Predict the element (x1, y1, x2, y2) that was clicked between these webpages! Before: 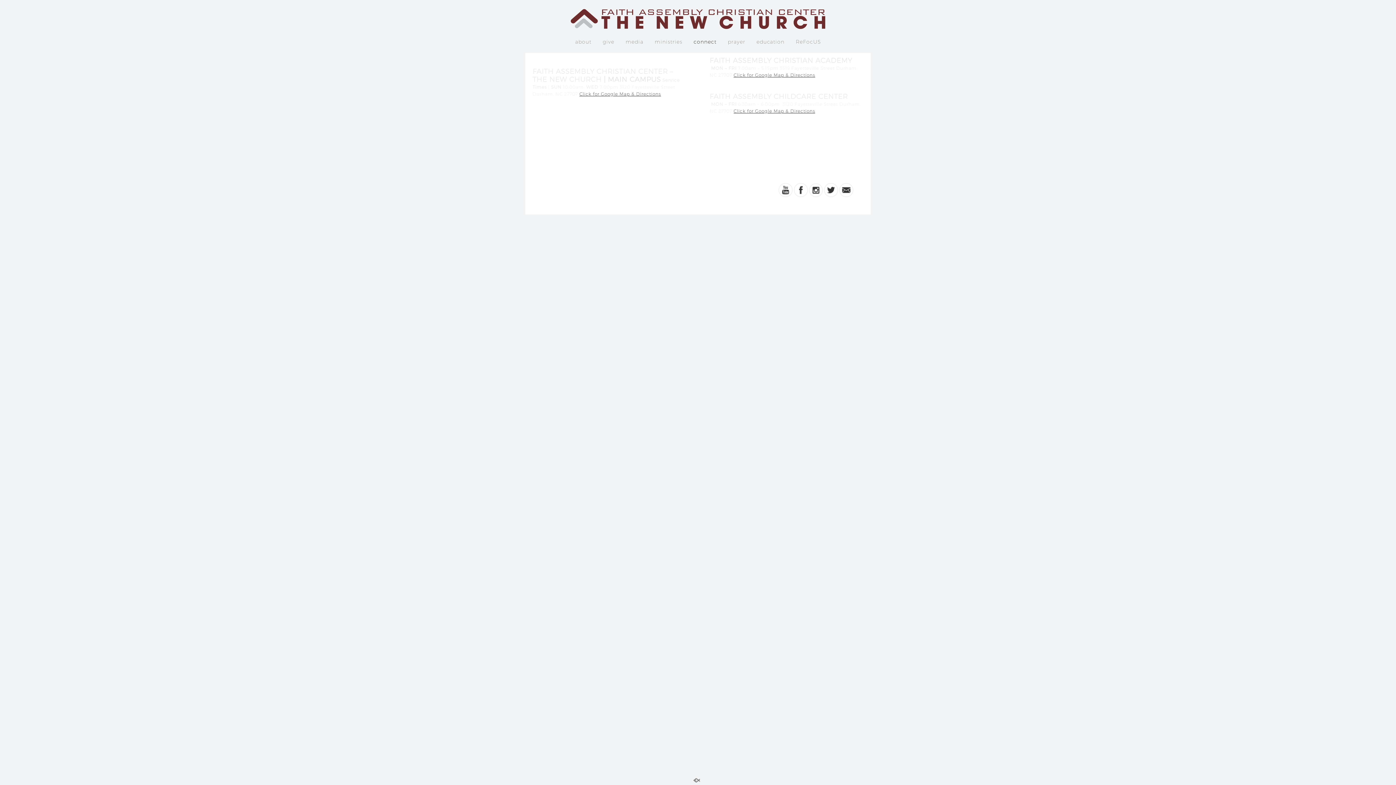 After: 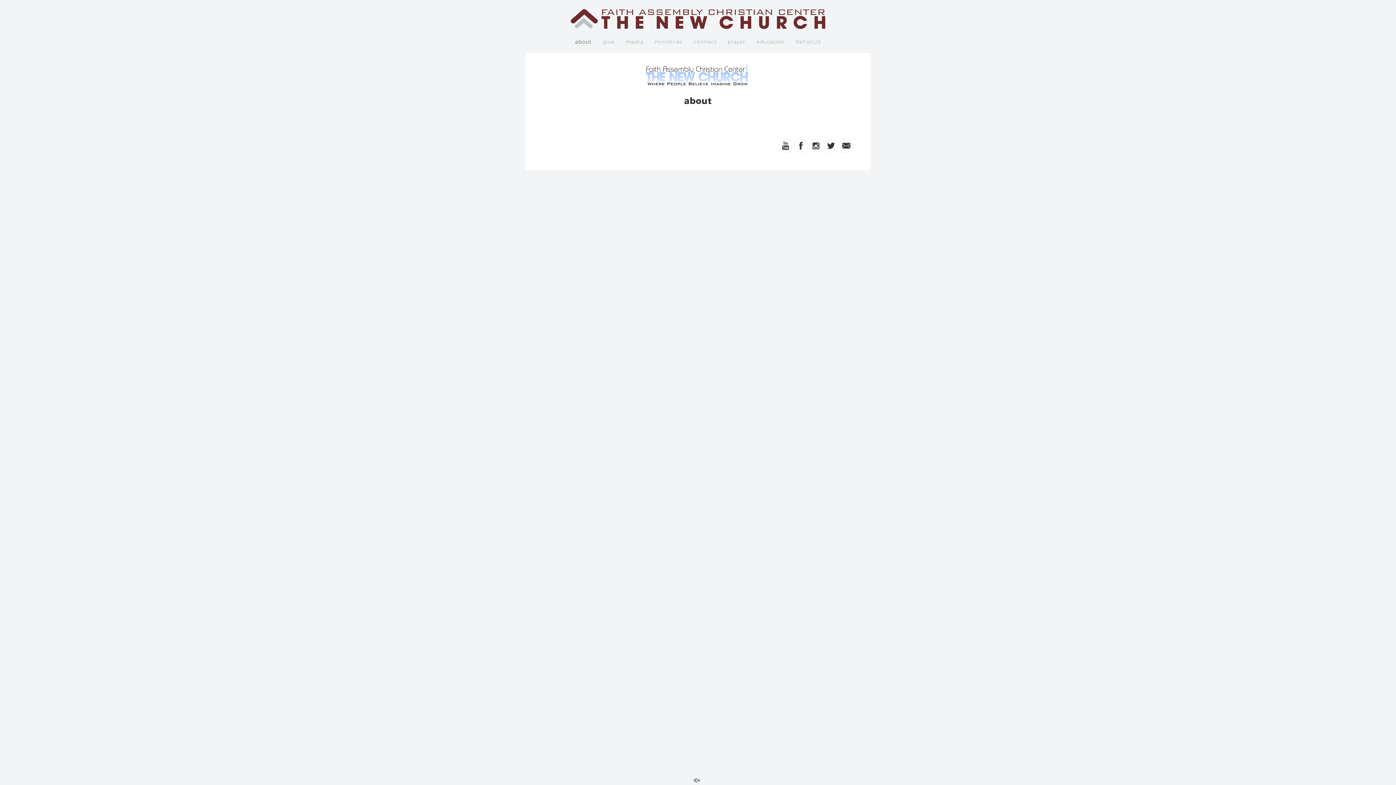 Action: bbox: (569, 36, 597, 52) label: about